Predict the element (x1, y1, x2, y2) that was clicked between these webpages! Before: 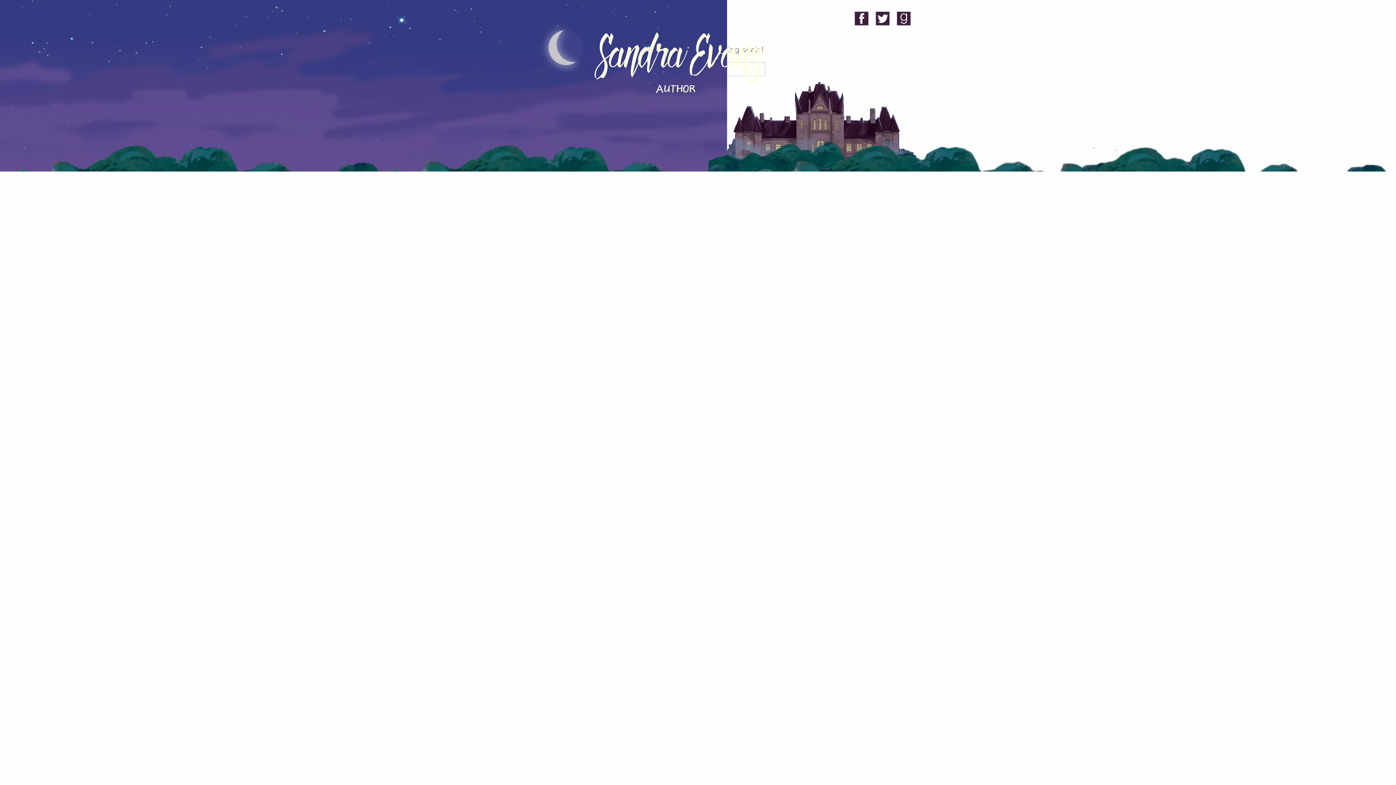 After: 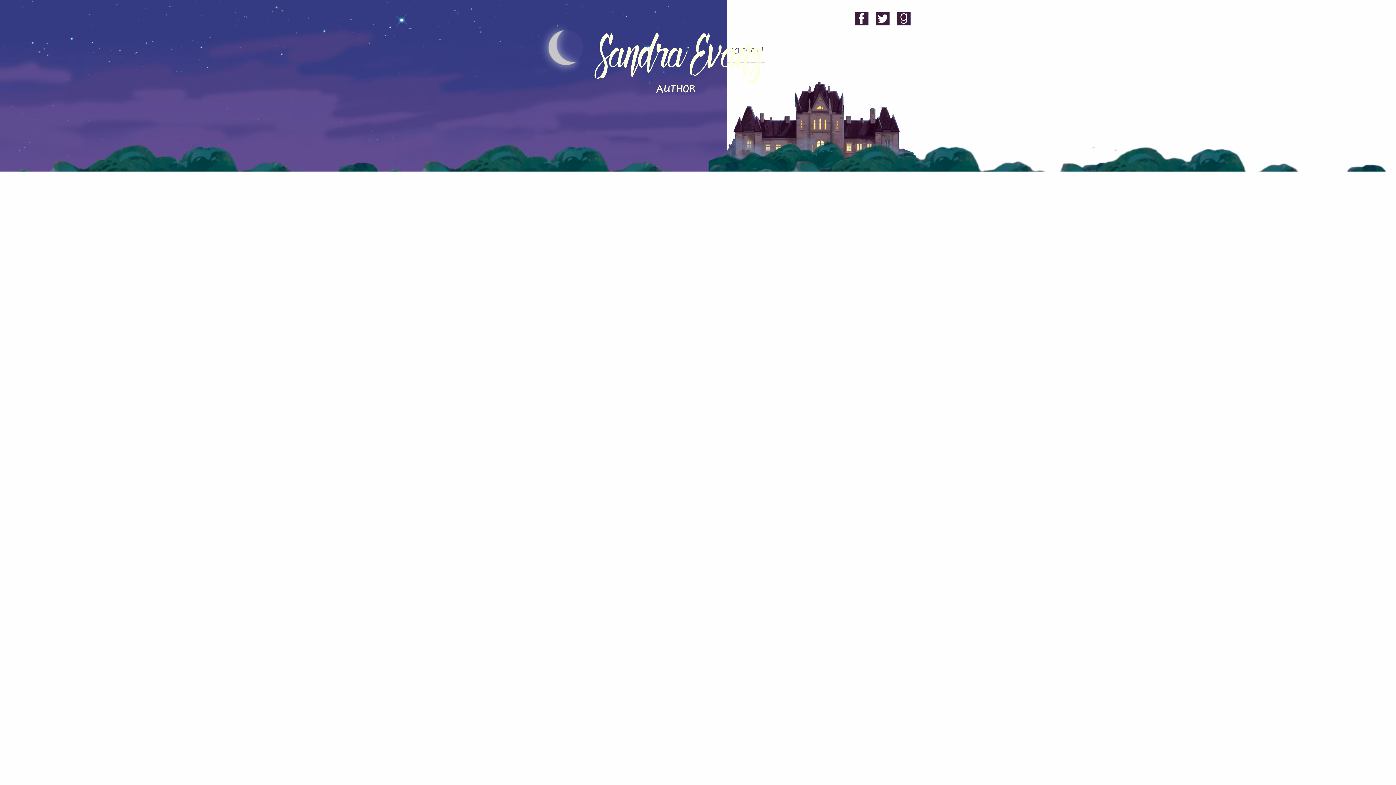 Action: bbox: (897, 11, 910, 25)